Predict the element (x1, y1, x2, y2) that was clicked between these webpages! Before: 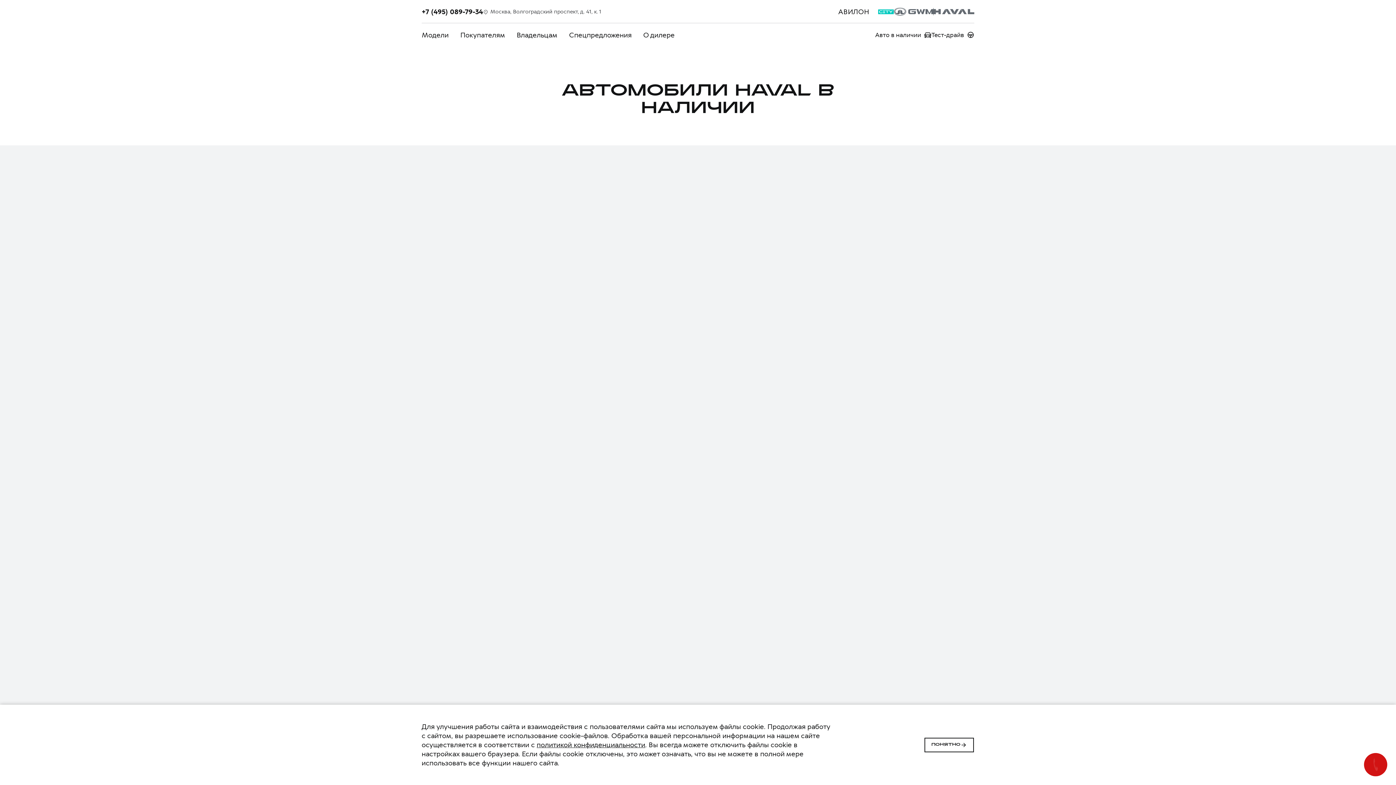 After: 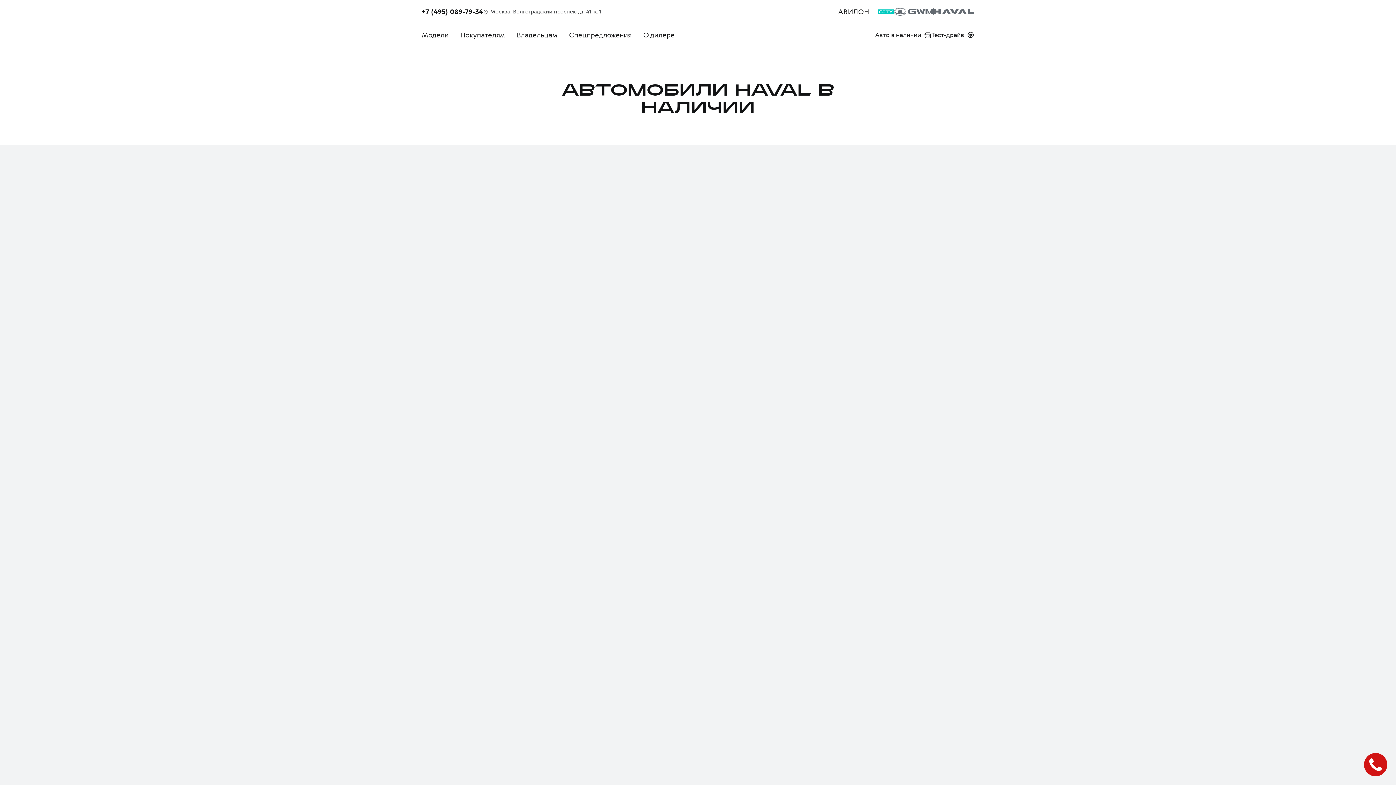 Action: label: Принять использование cookies bbox: (924, 737, 974, 752)